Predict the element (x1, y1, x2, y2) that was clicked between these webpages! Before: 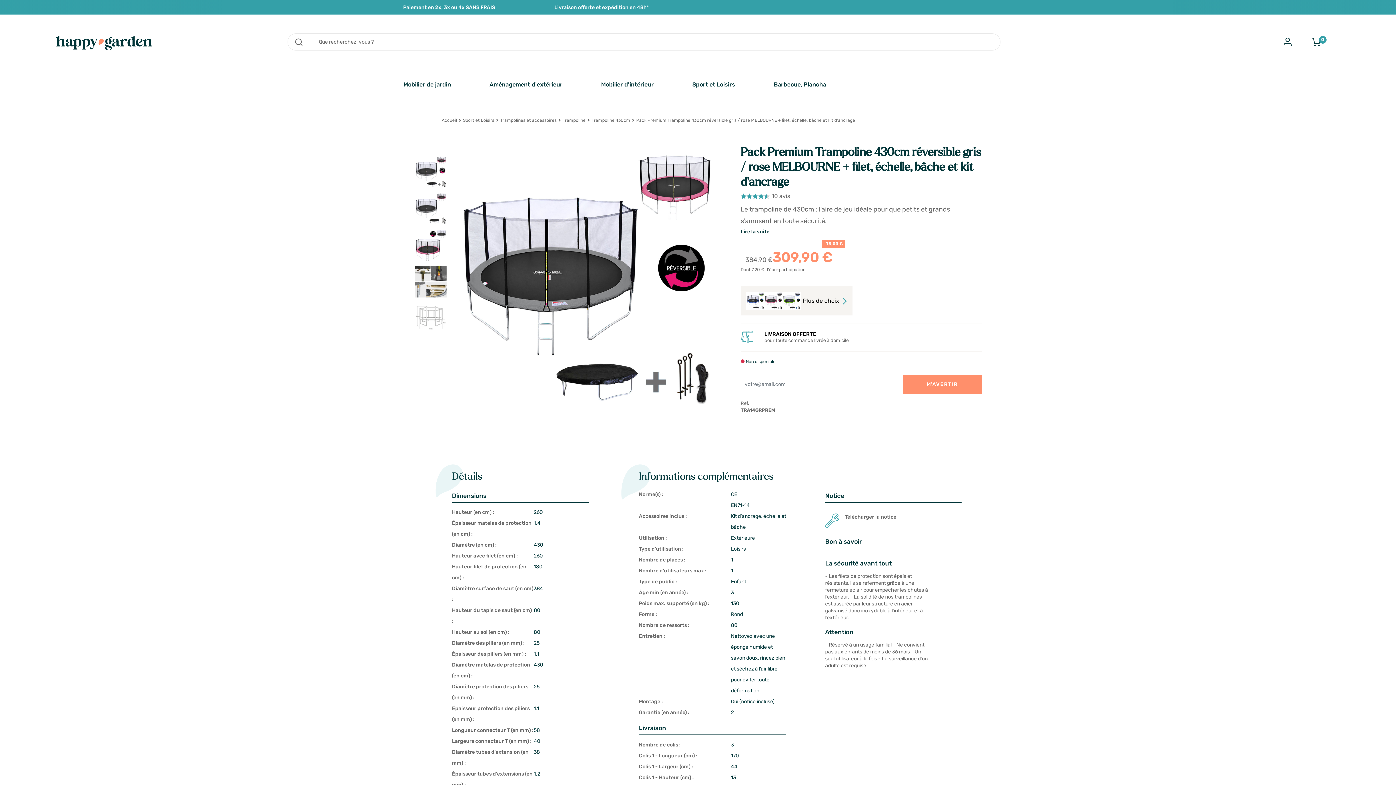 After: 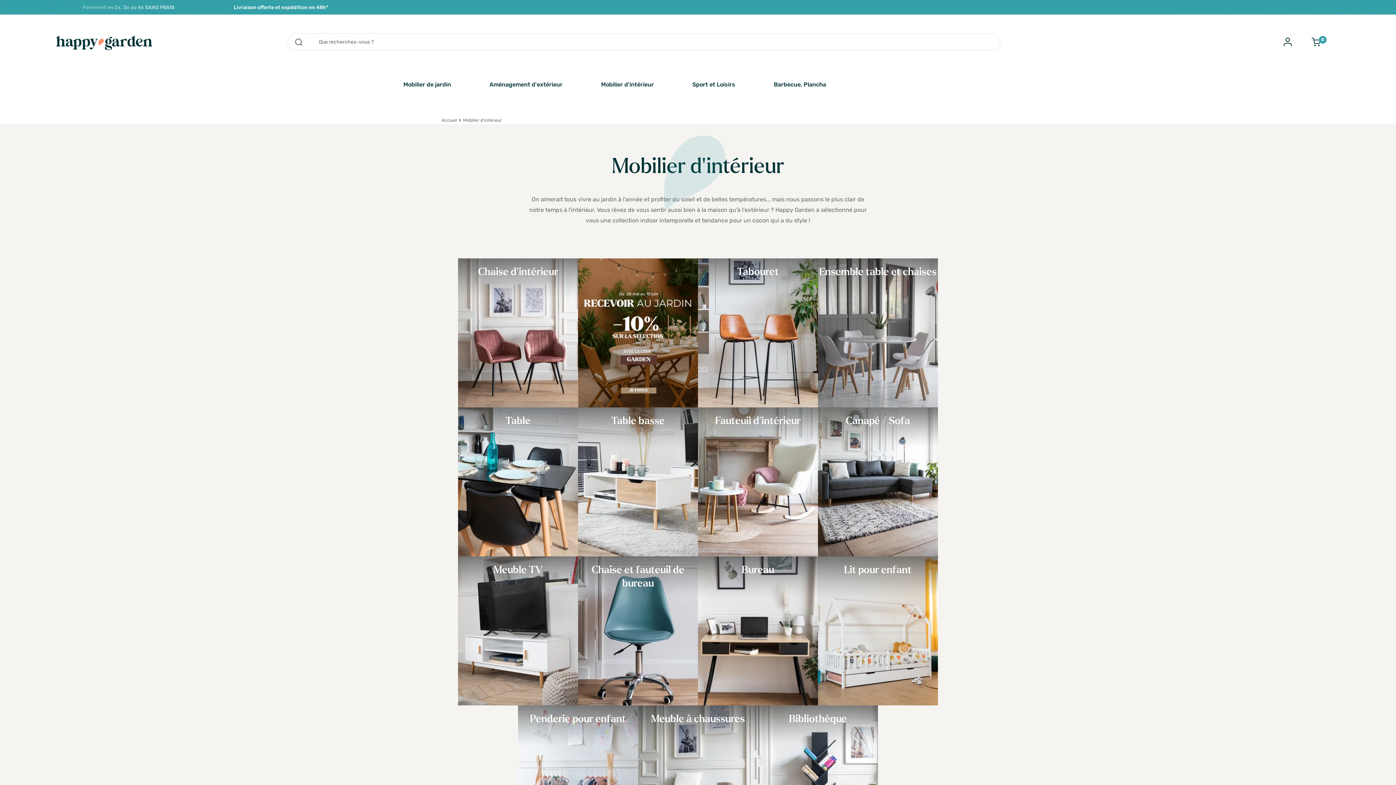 Action: label: Mobilier d'intérieur bbox: (601, 81, 654, 95)